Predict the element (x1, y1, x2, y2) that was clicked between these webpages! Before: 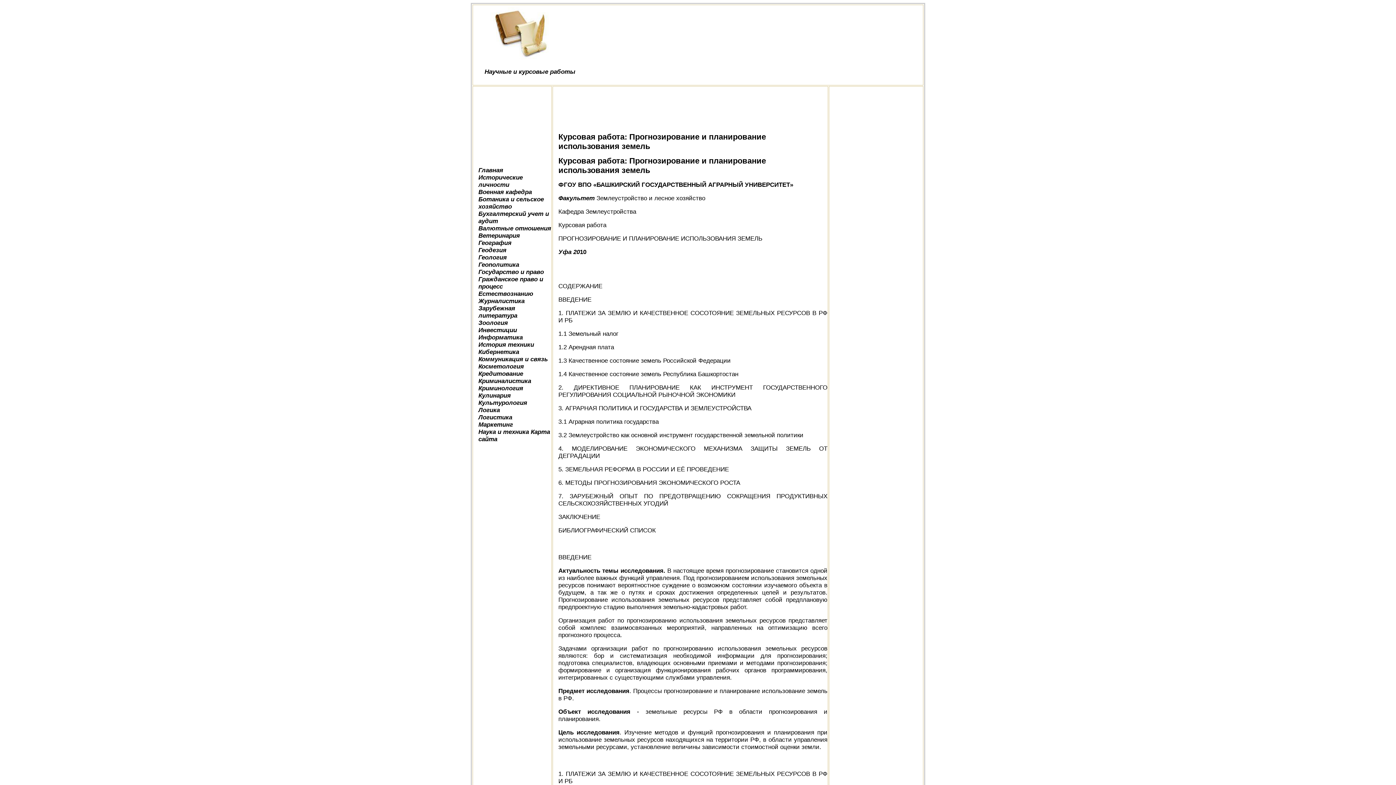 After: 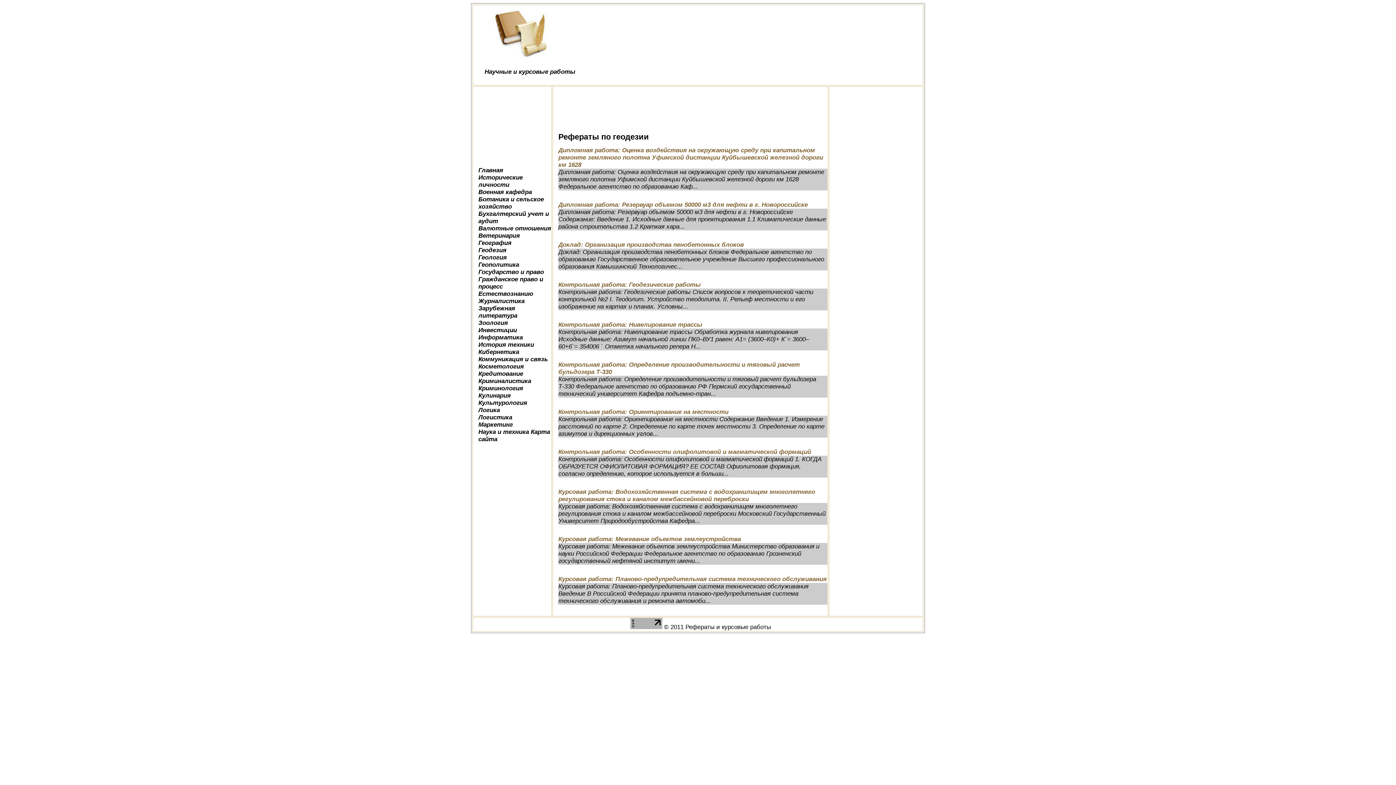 Action: bbox: (478, 246, 506, 253) label: Геодезия